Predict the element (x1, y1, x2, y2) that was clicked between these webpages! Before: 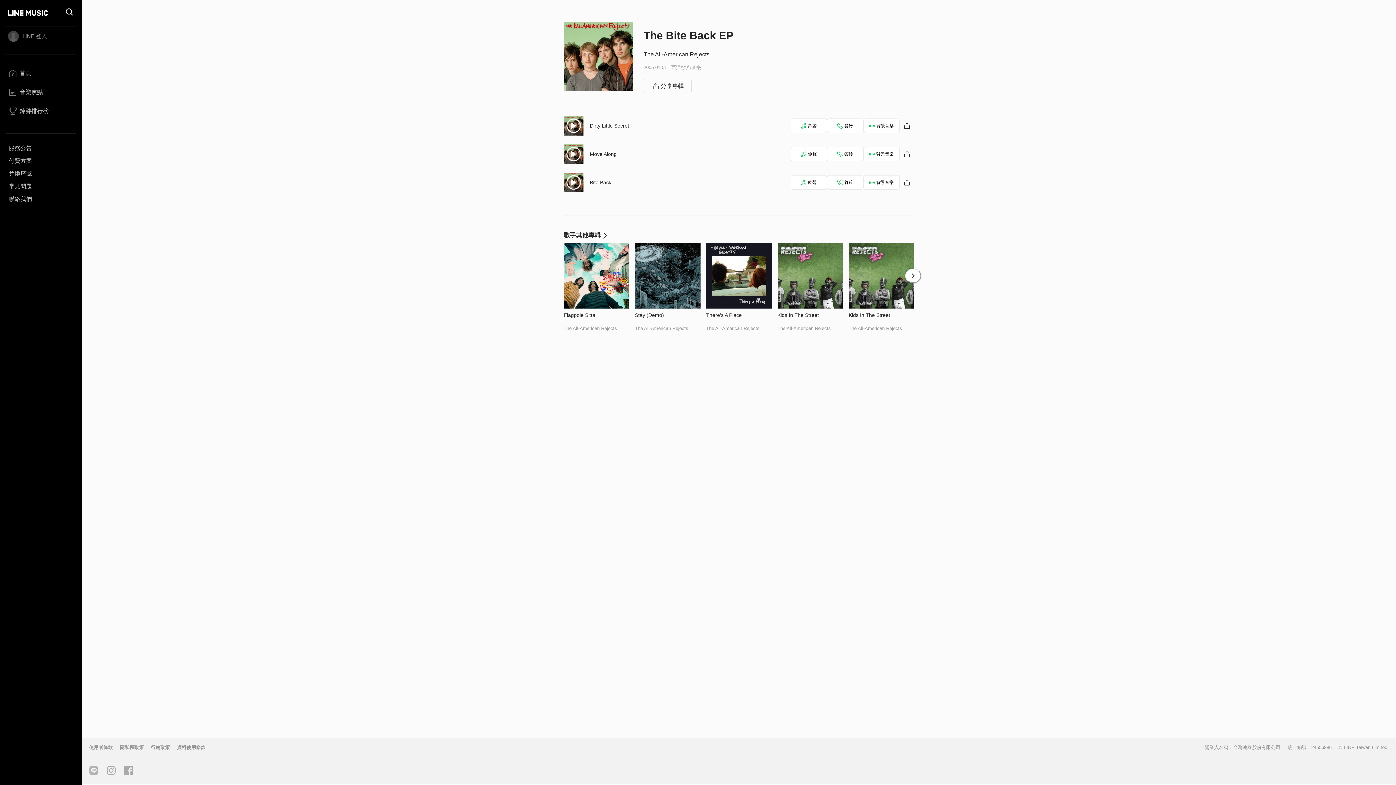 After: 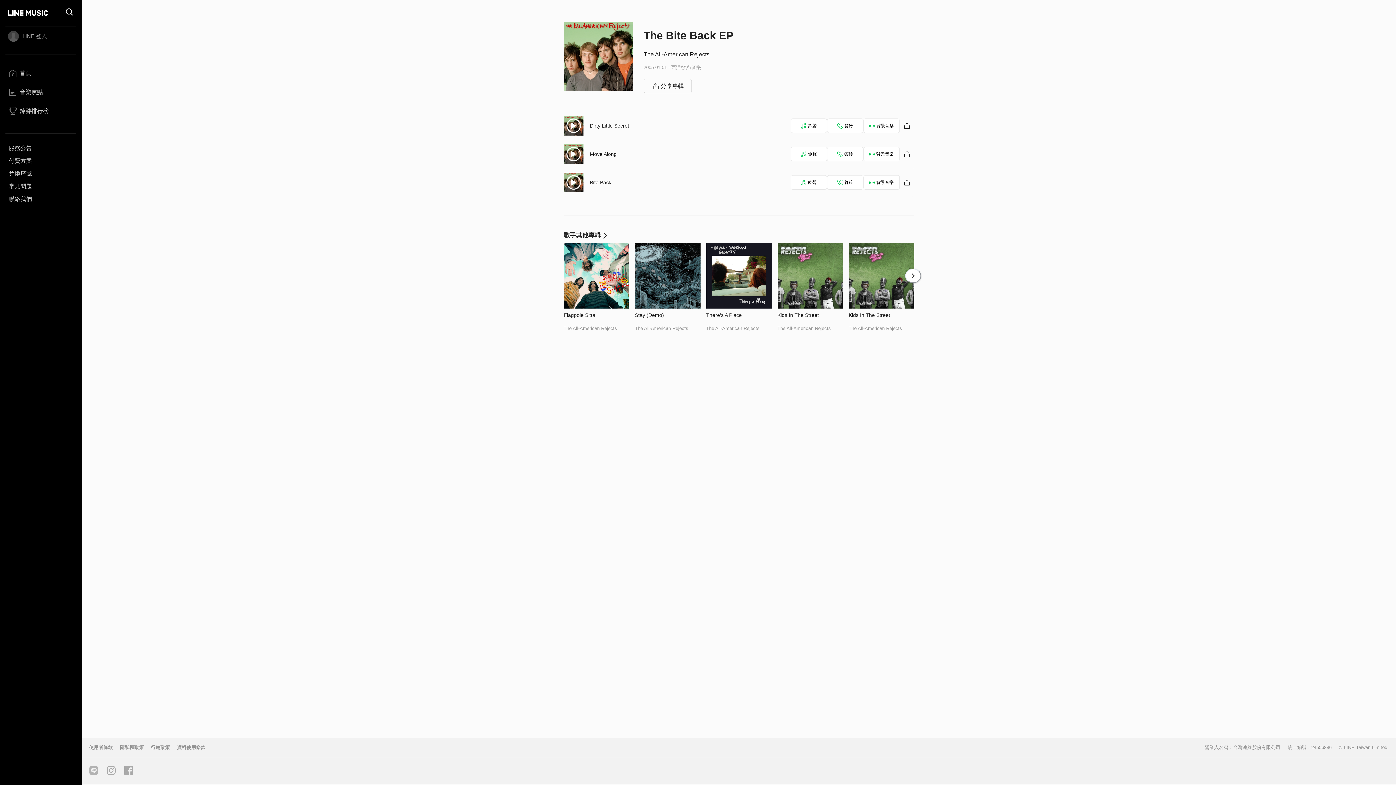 Action: bbox: (120, 762, 137, 779)